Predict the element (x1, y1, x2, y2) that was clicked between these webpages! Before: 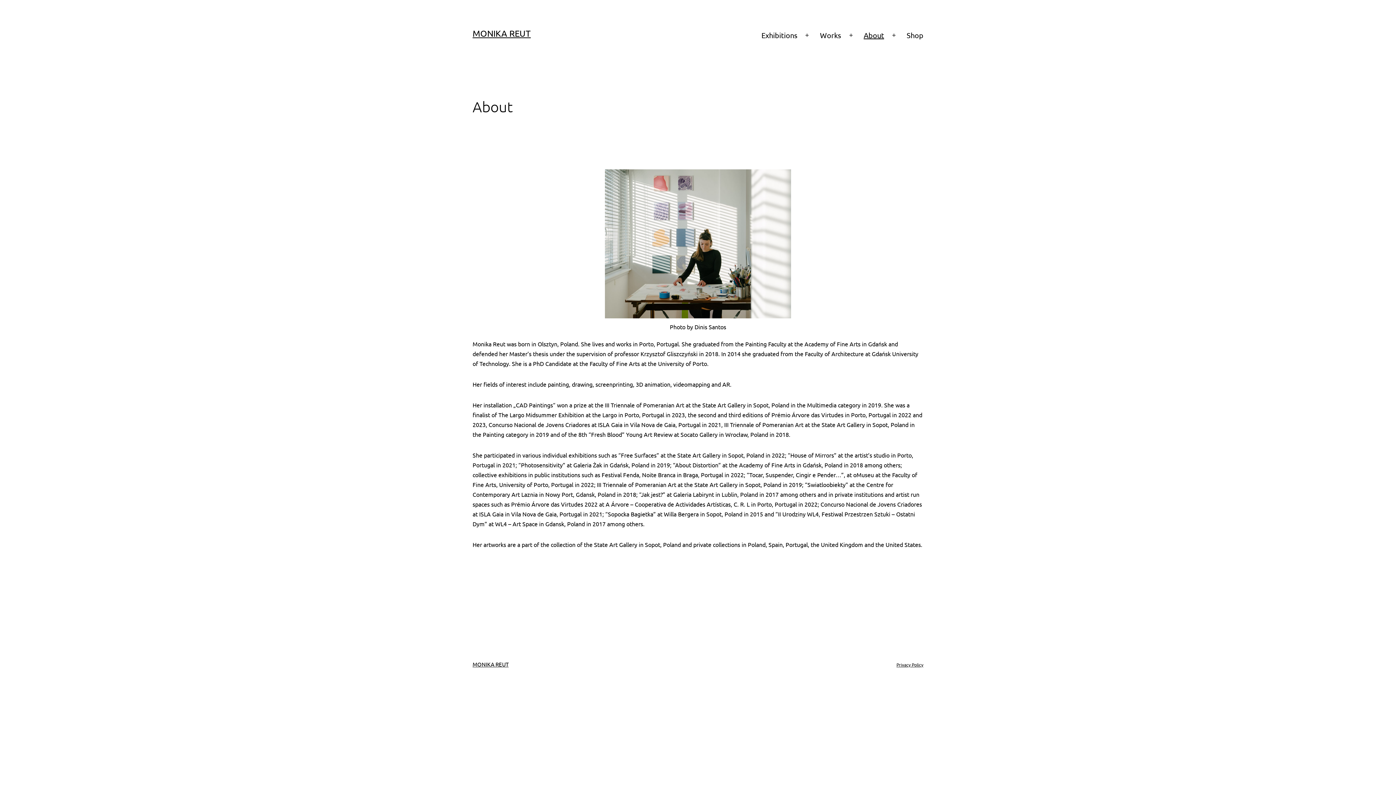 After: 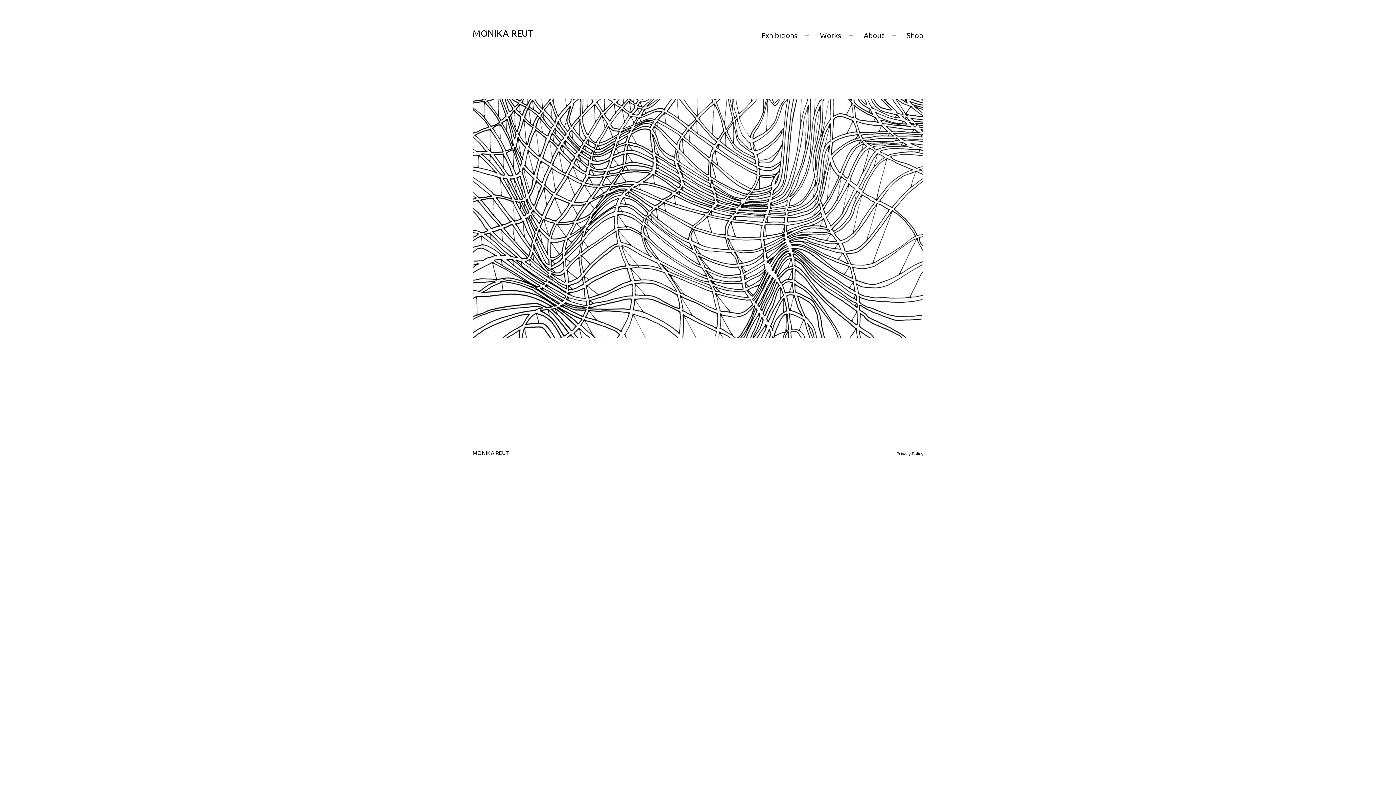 Action: bbox: (472, 28, 530, 38) label: MONIKA REUT